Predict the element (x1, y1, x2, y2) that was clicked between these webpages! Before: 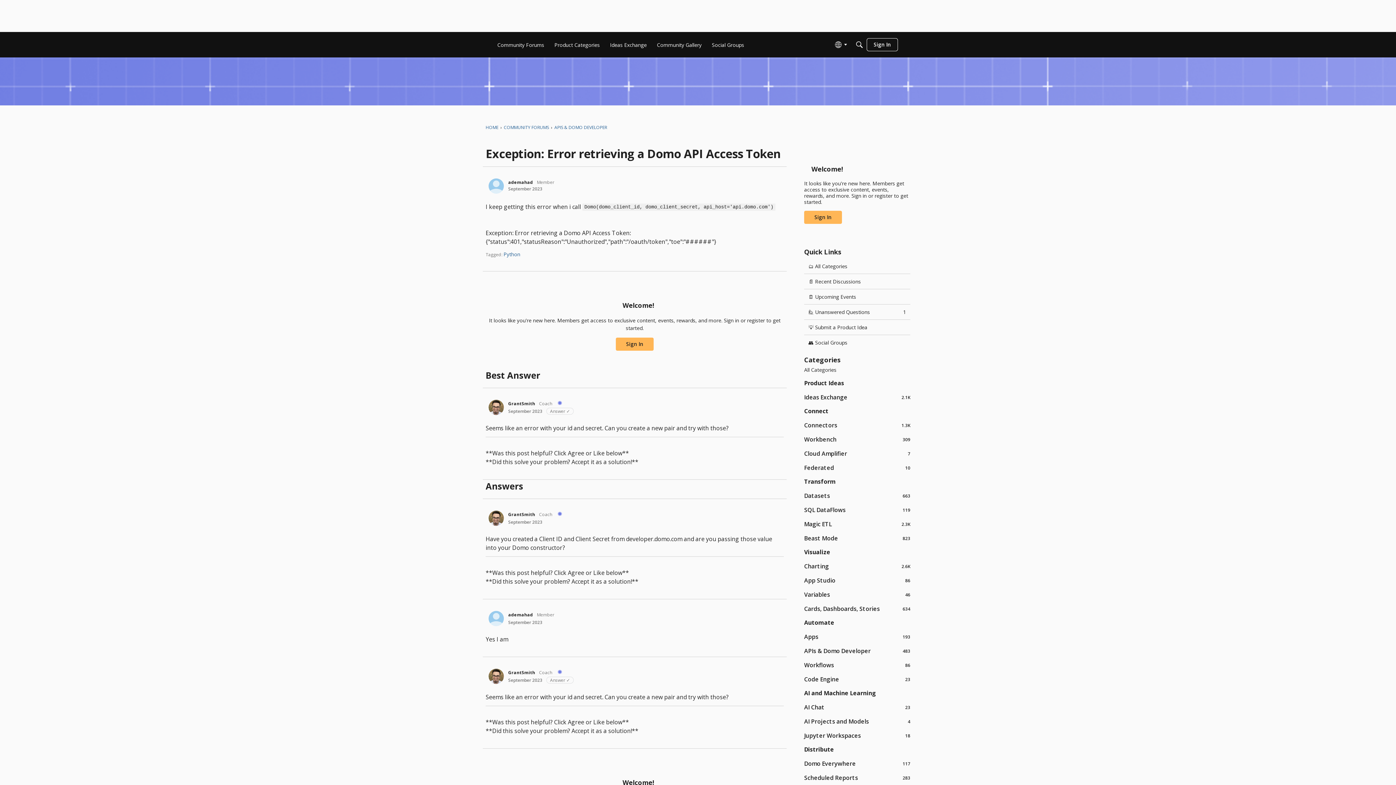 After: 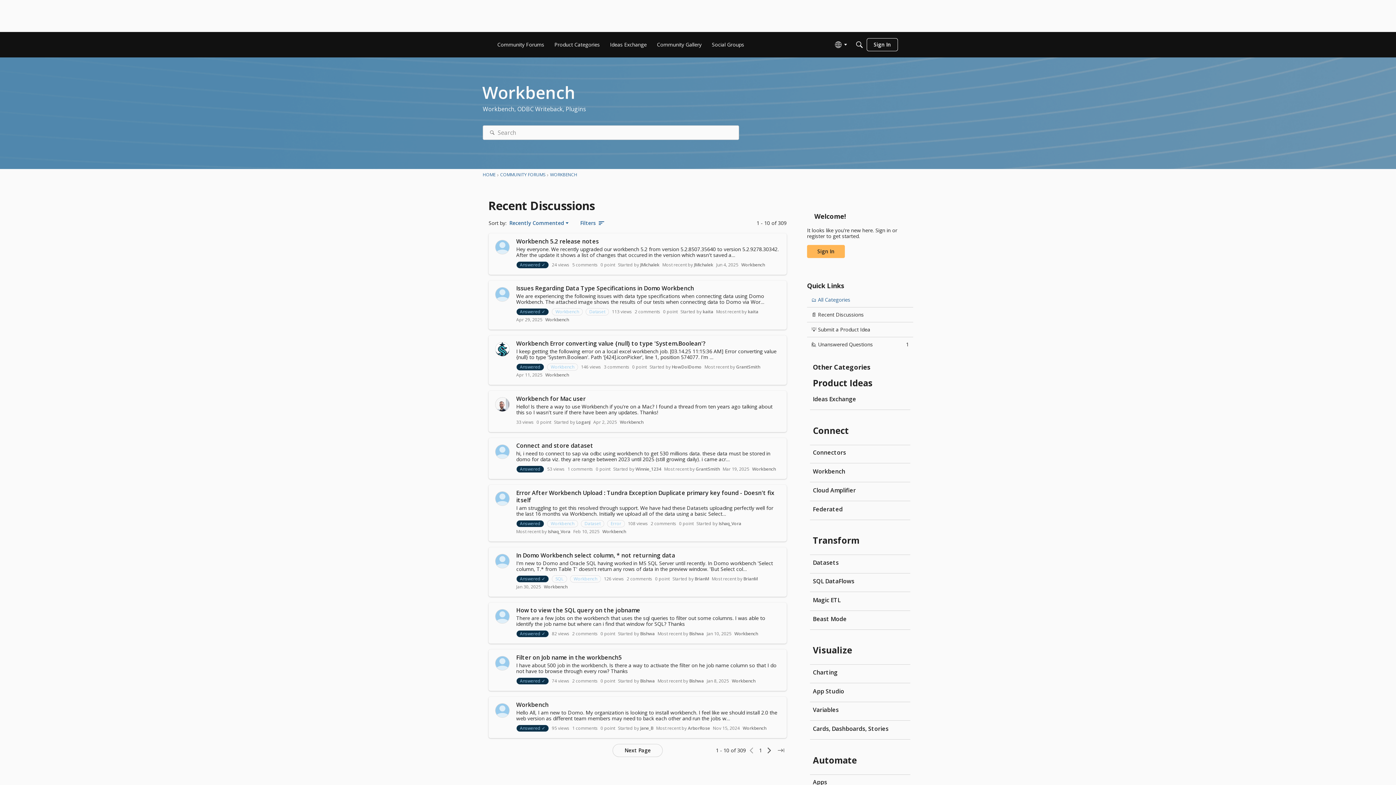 Action: bbox: (804, 435, 910, 443) label: 309
Workbench